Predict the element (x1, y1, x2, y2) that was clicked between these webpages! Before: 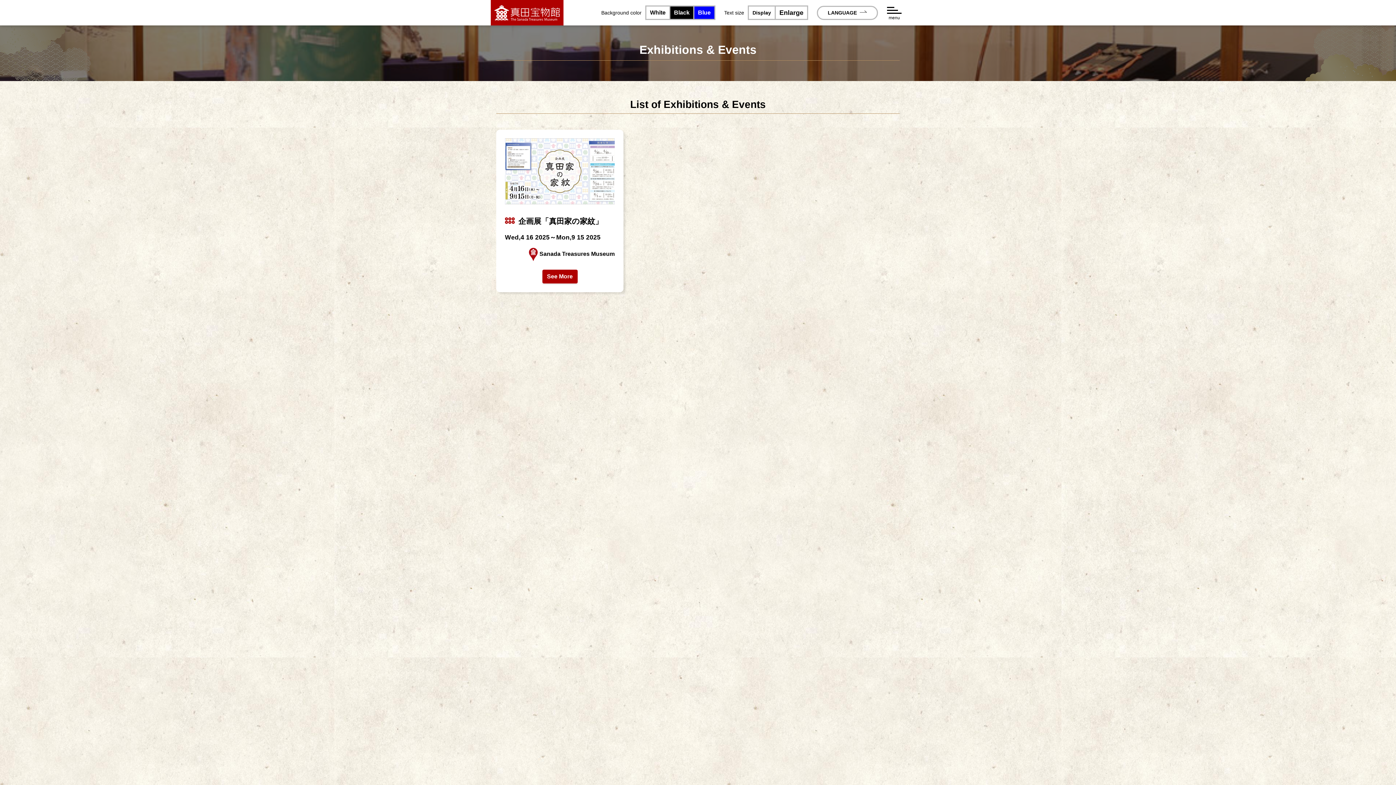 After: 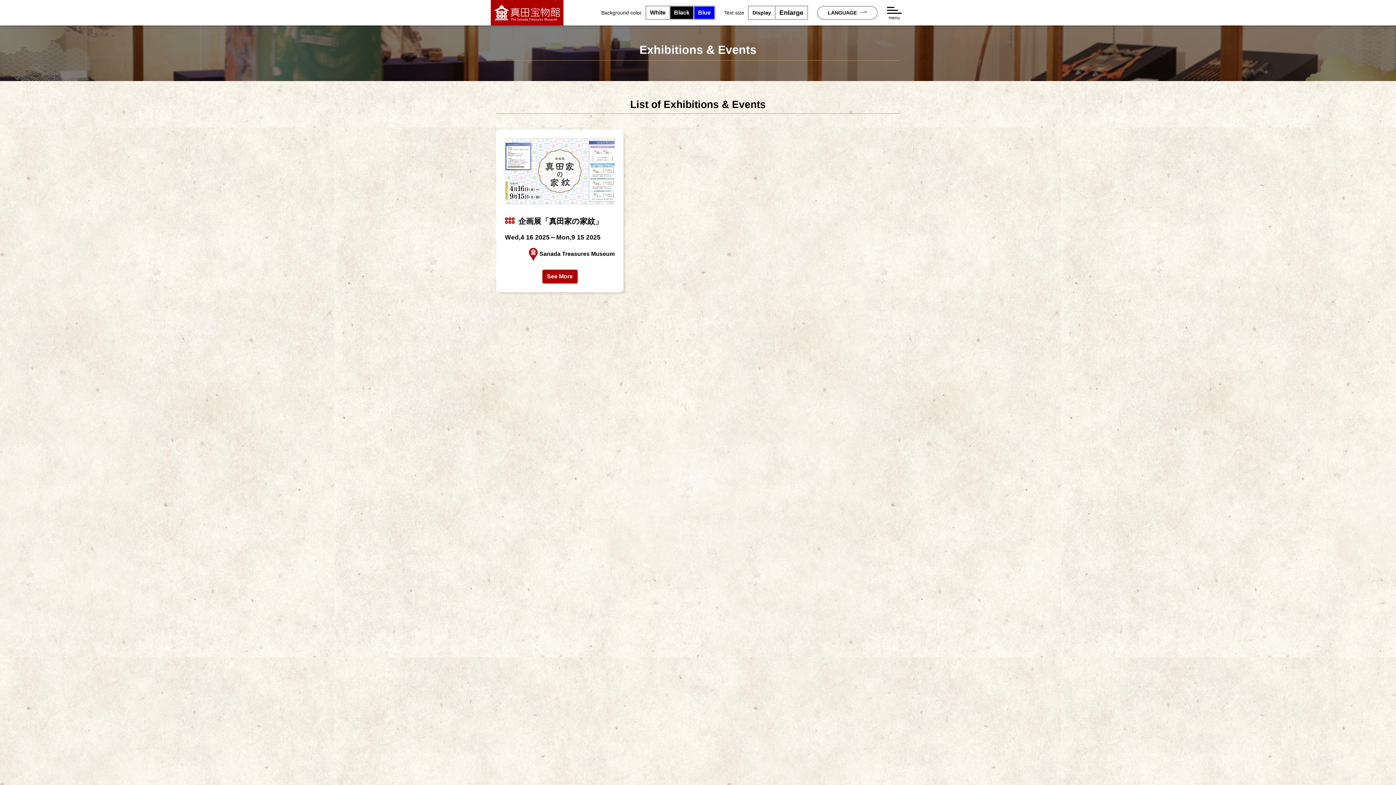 Action: label: White bbox: (645, 5, 670, 20)